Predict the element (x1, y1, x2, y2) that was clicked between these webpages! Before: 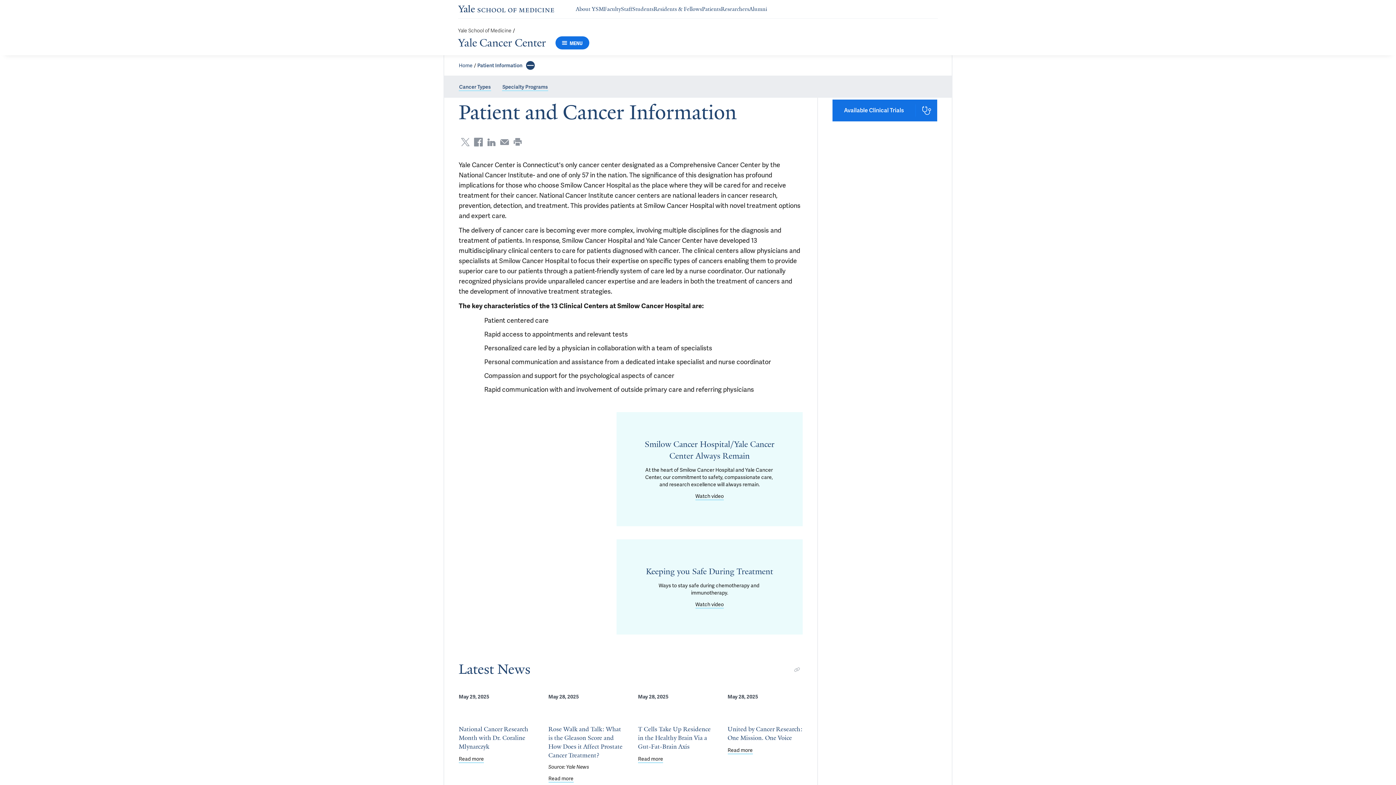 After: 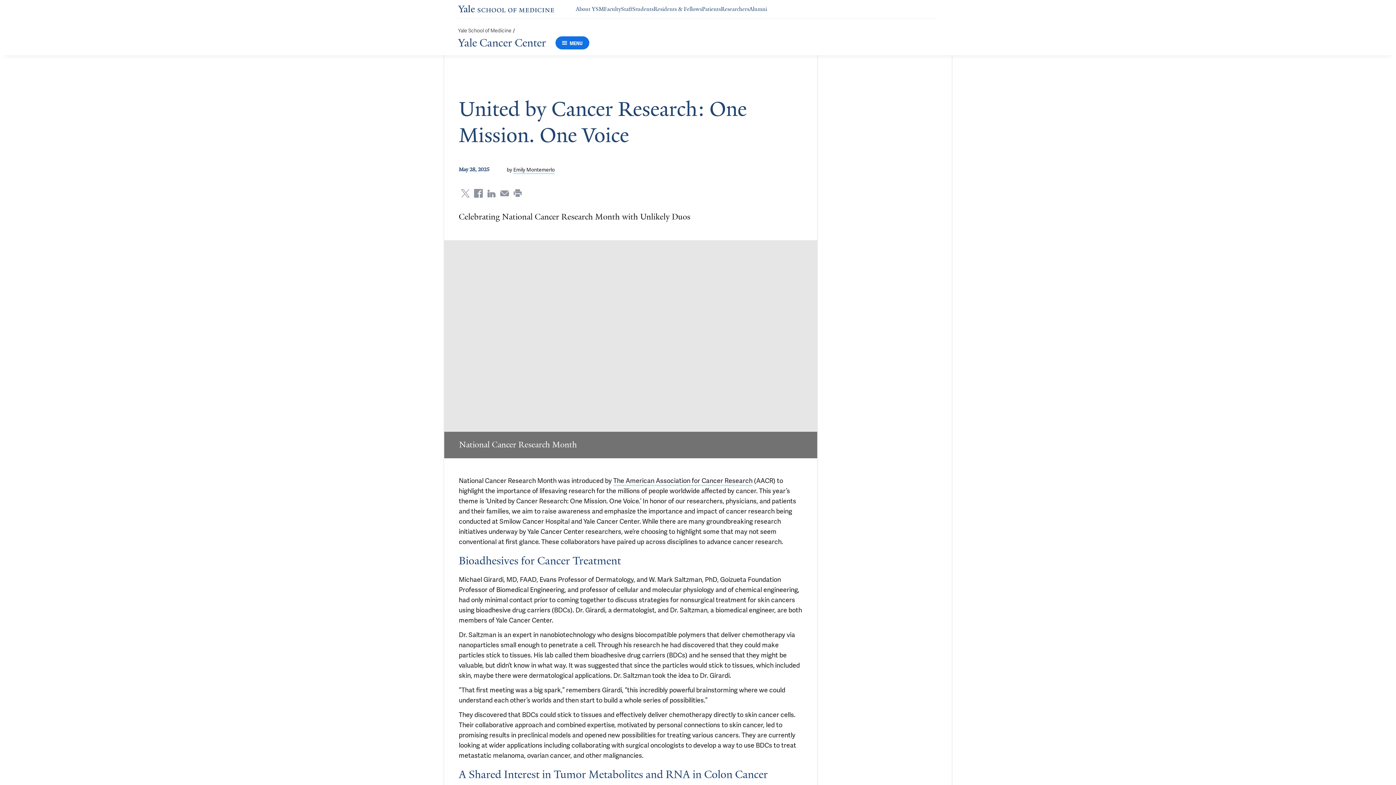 Action: label: United by Cancer Research: One Mission. One Voice bbox: (727, 708, 802, 742)